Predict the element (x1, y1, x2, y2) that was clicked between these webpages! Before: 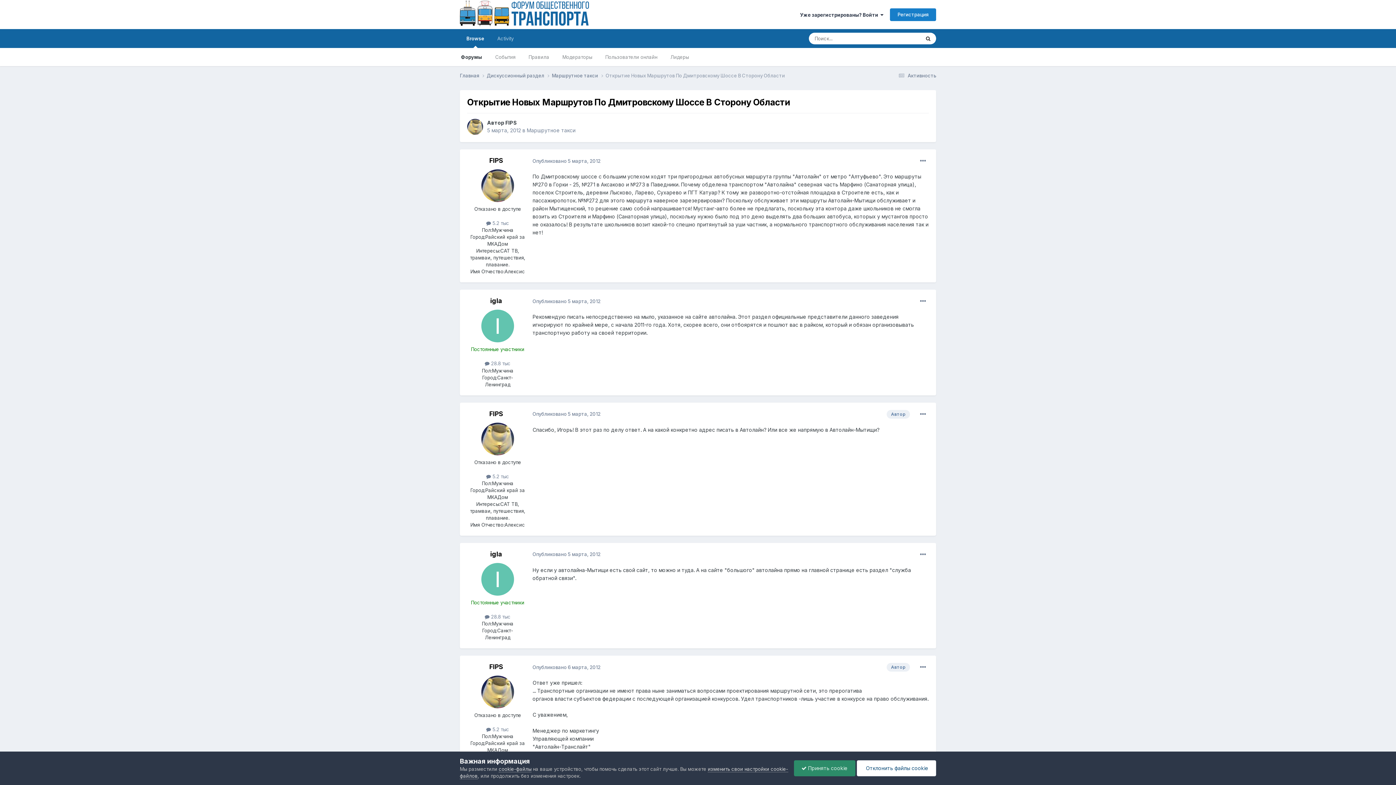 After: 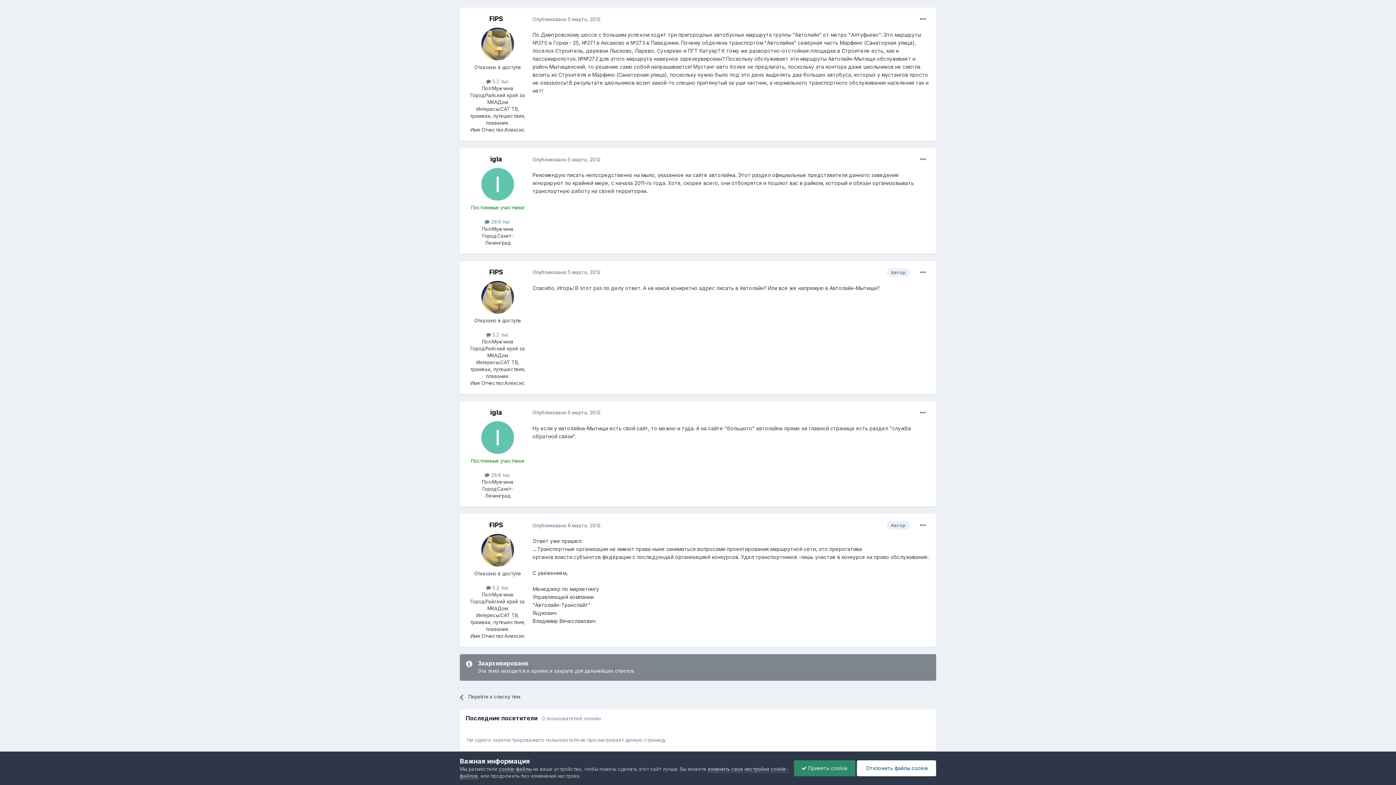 Action: label: Опубликовано 5 марта, 2012 bbox: (532, 298, 600, 304)